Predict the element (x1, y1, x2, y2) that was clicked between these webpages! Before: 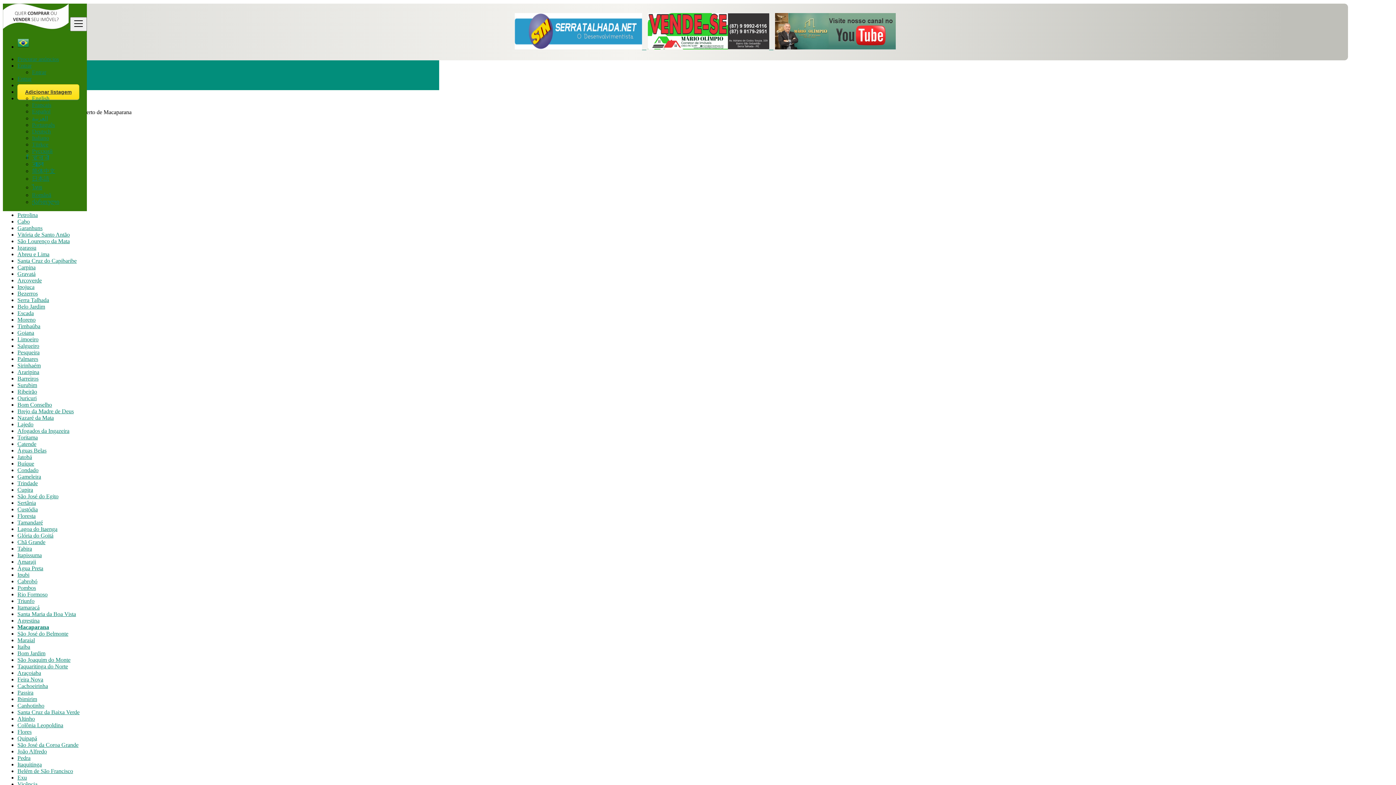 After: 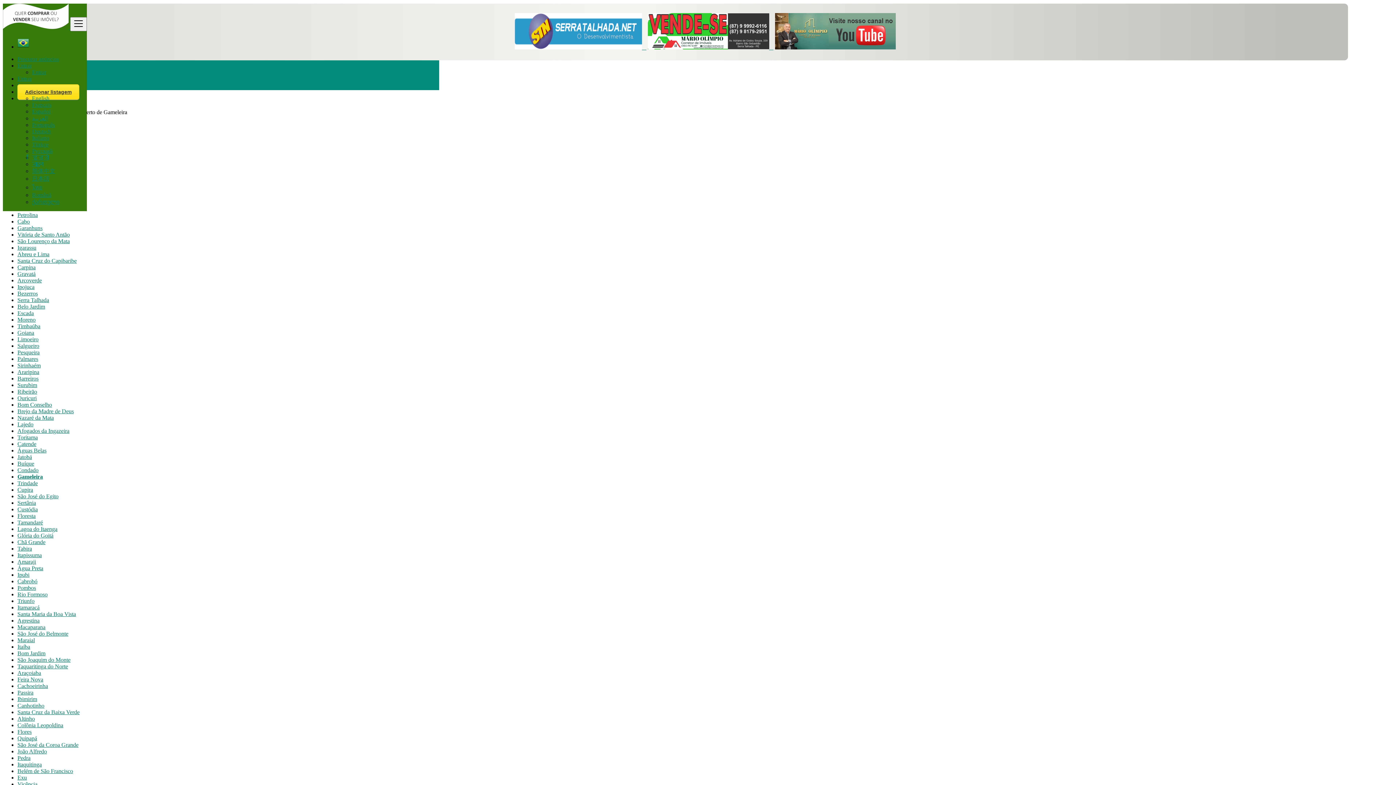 Action: label: Gameleira bbox: (17, 473, 41, 479)